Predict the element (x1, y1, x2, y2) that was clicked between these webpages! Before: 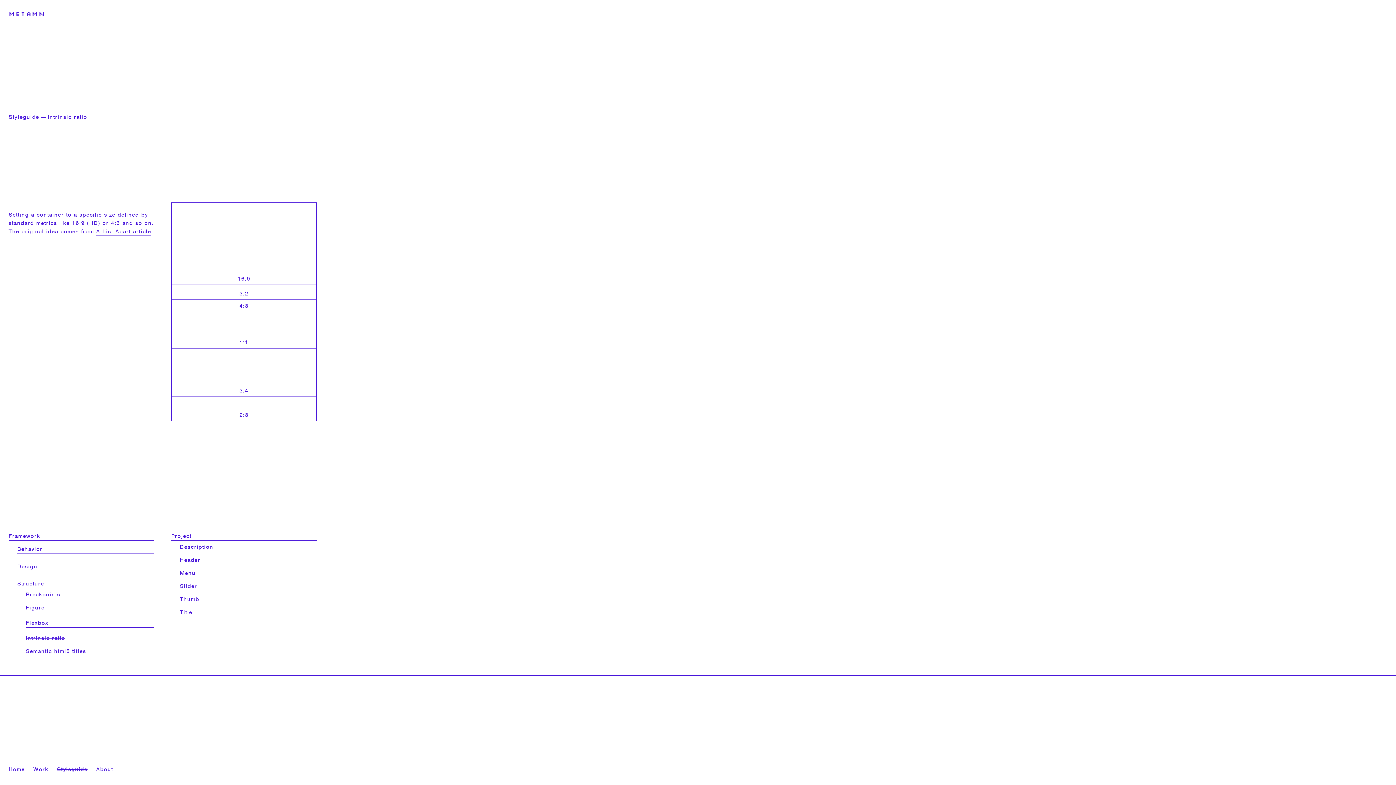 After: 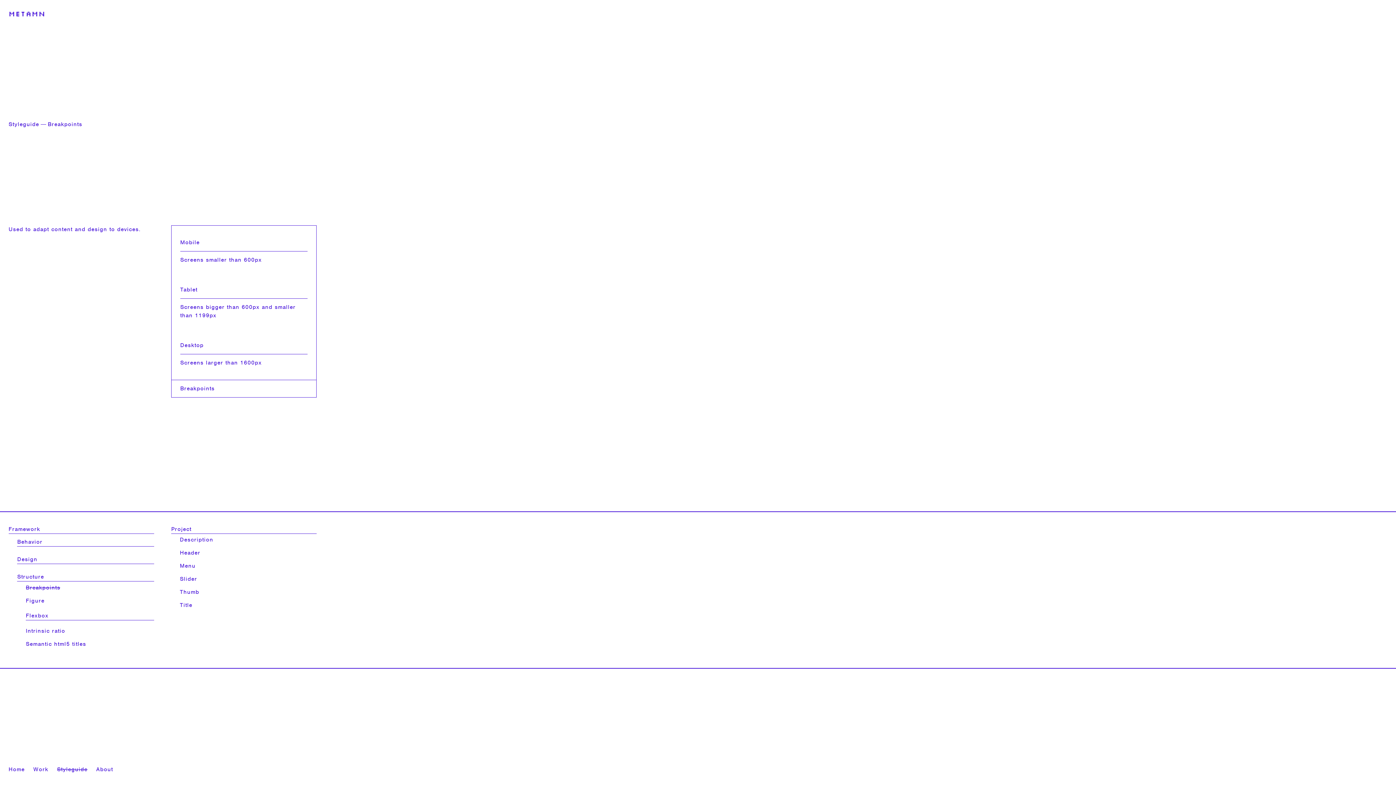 Action: label: Breakpoints bbox: (25, 591, 60, 599)